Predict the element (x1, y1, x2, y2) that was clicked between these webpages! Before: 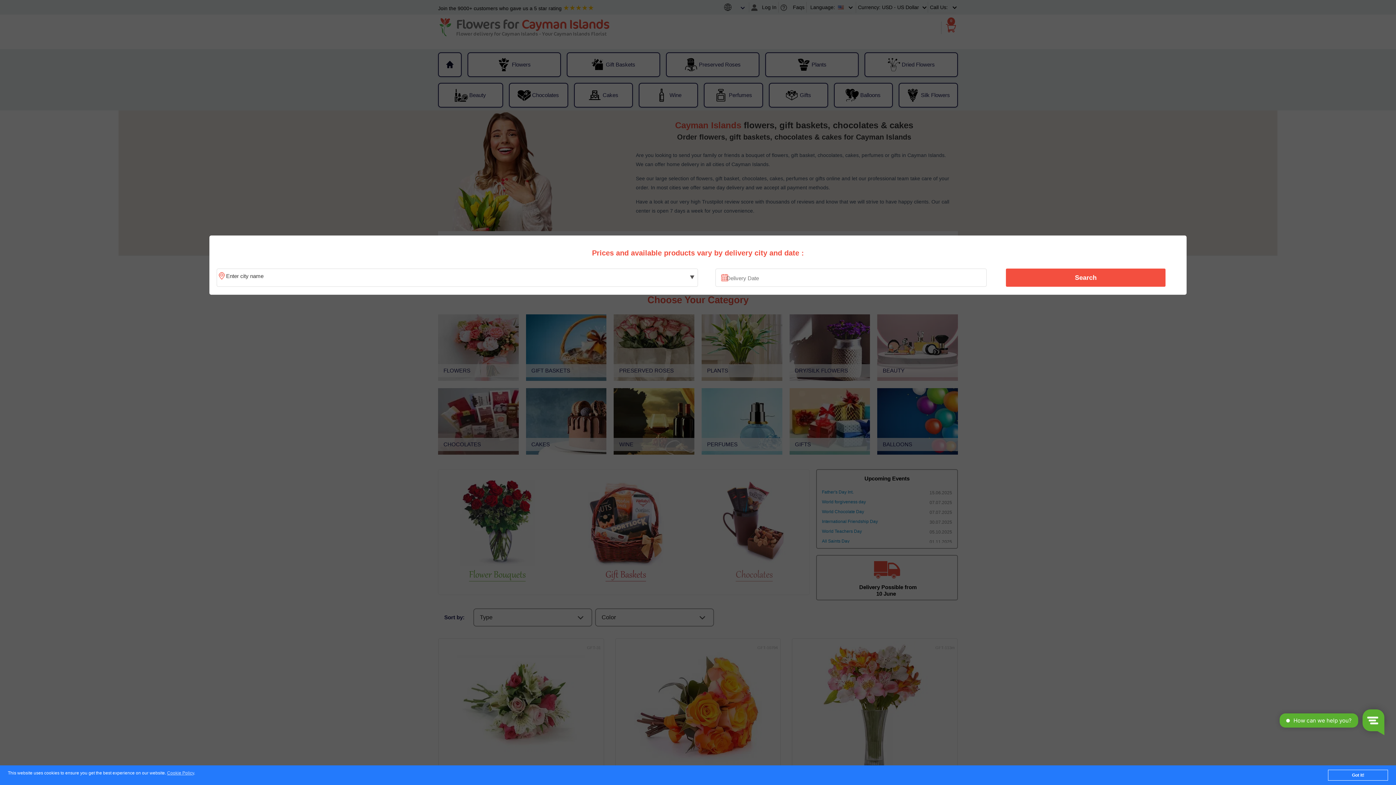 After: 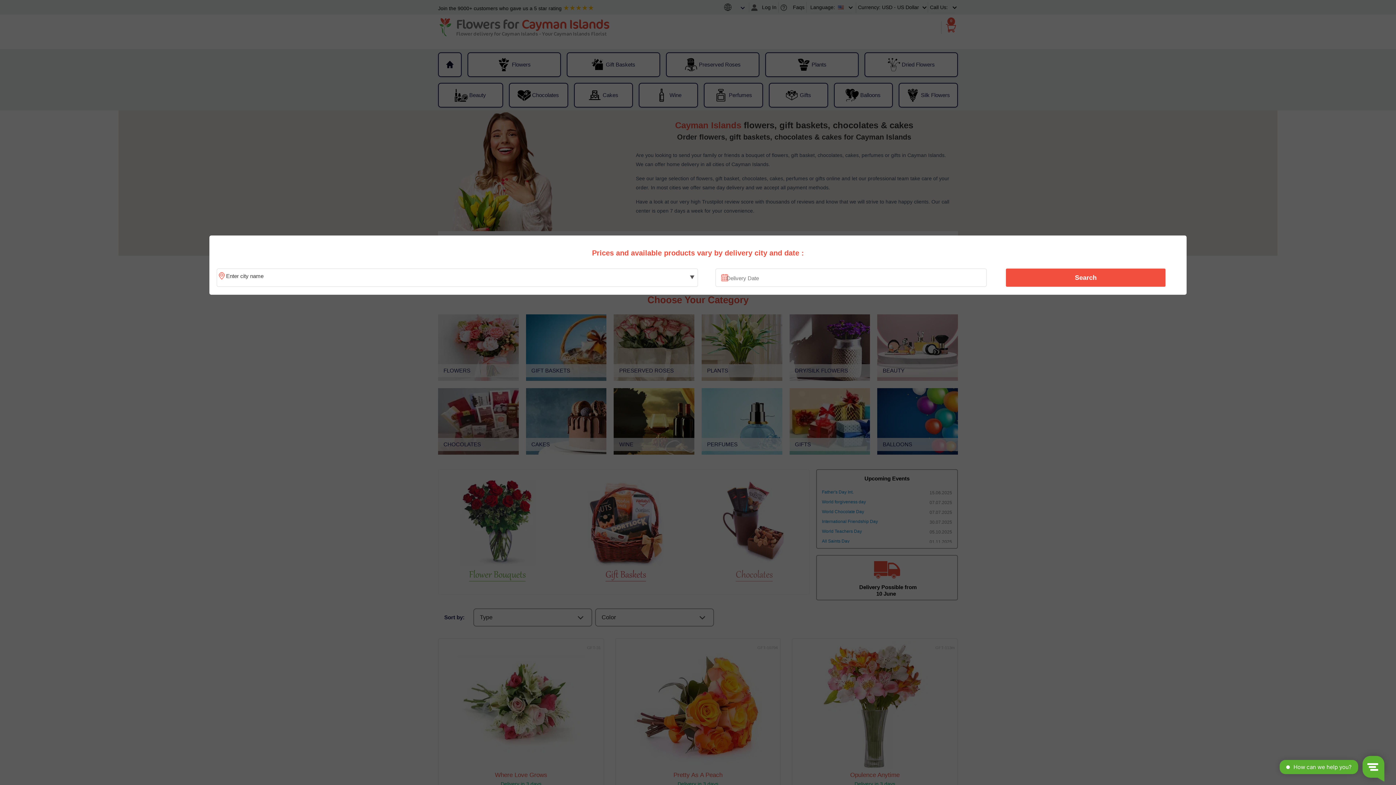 Action: label: Got it! bbox: (1328, 770, 1388, 781)